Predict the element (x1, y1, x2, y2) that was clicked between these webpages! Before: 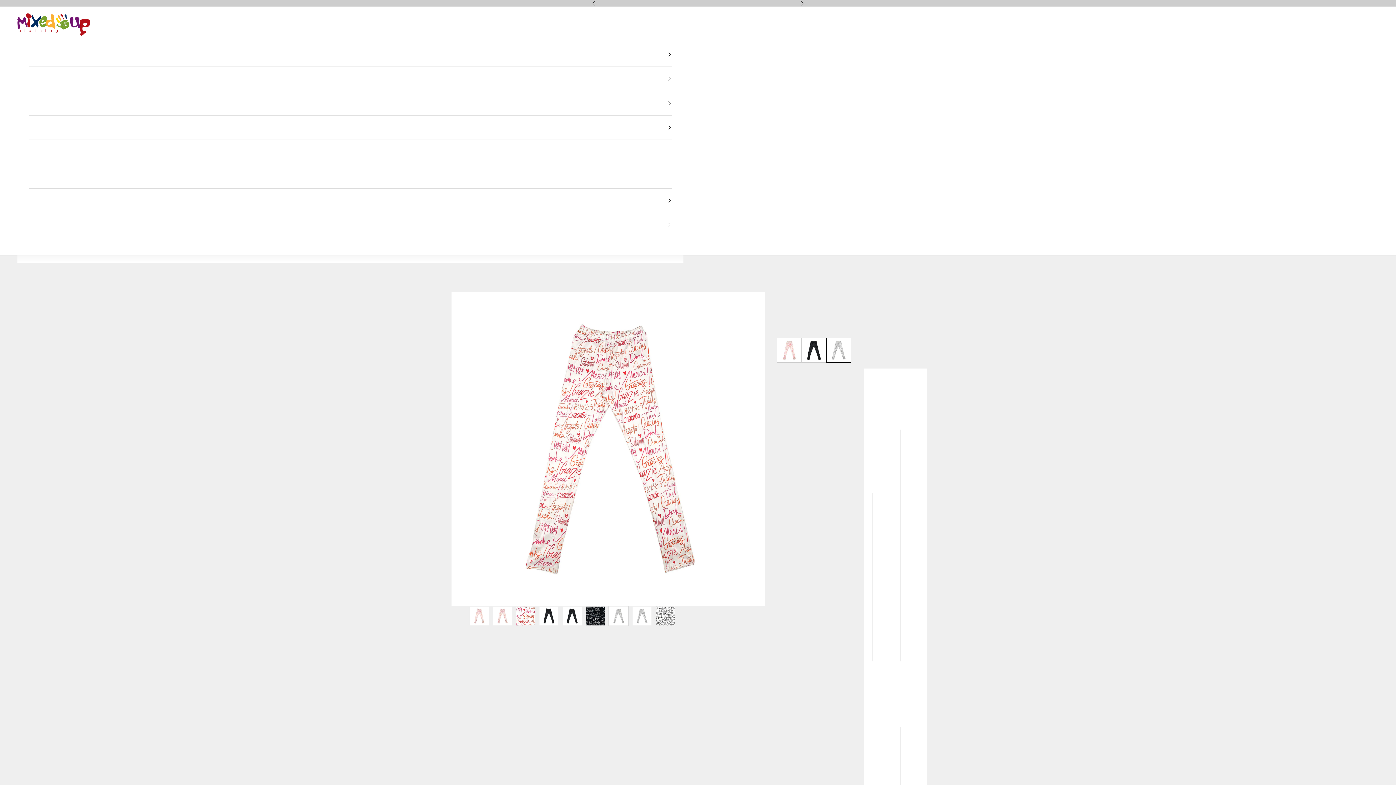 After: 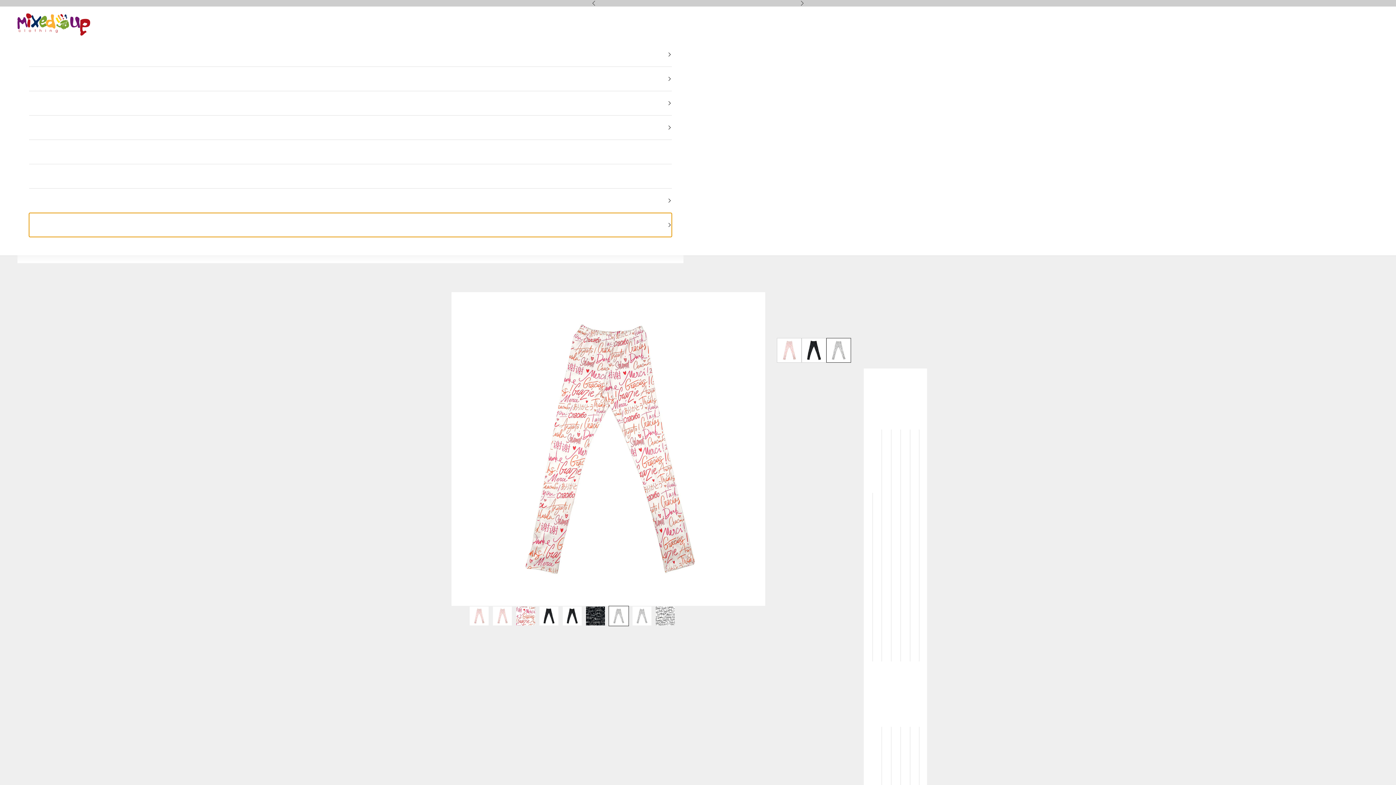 Action: bbox: (29, 213, 672, 237) label: Contact